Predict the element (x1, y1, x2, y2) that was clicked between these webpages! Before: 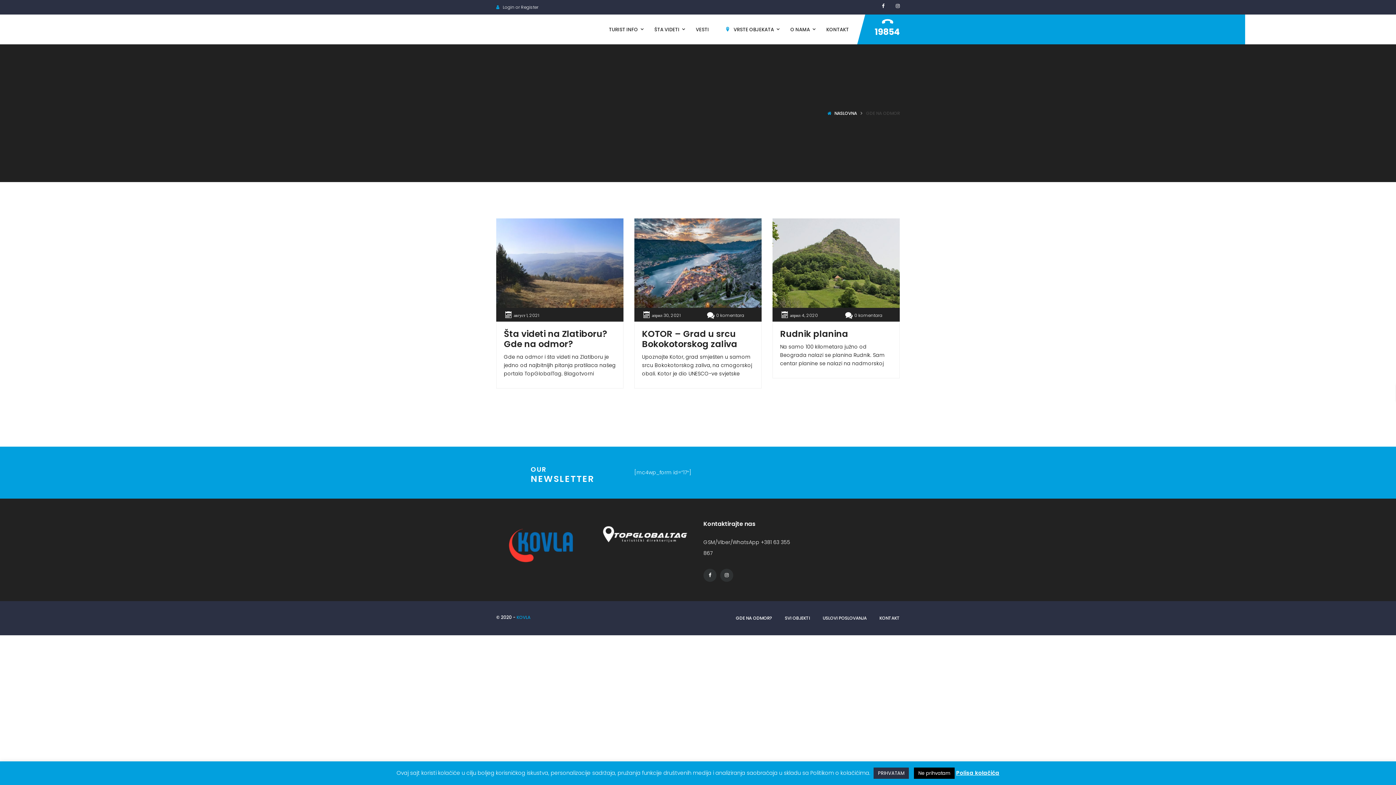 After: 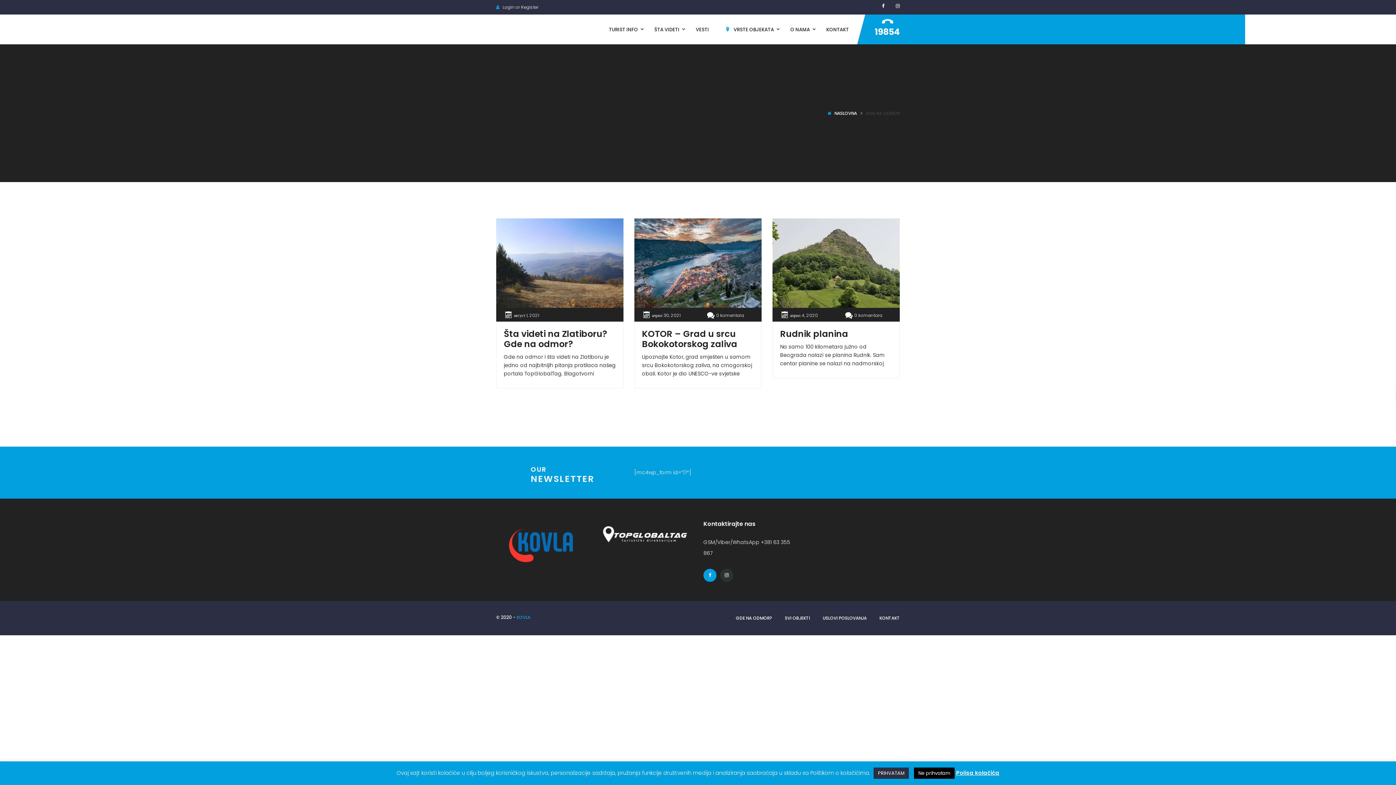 Action: bbox: (703, 568, 716, 582)